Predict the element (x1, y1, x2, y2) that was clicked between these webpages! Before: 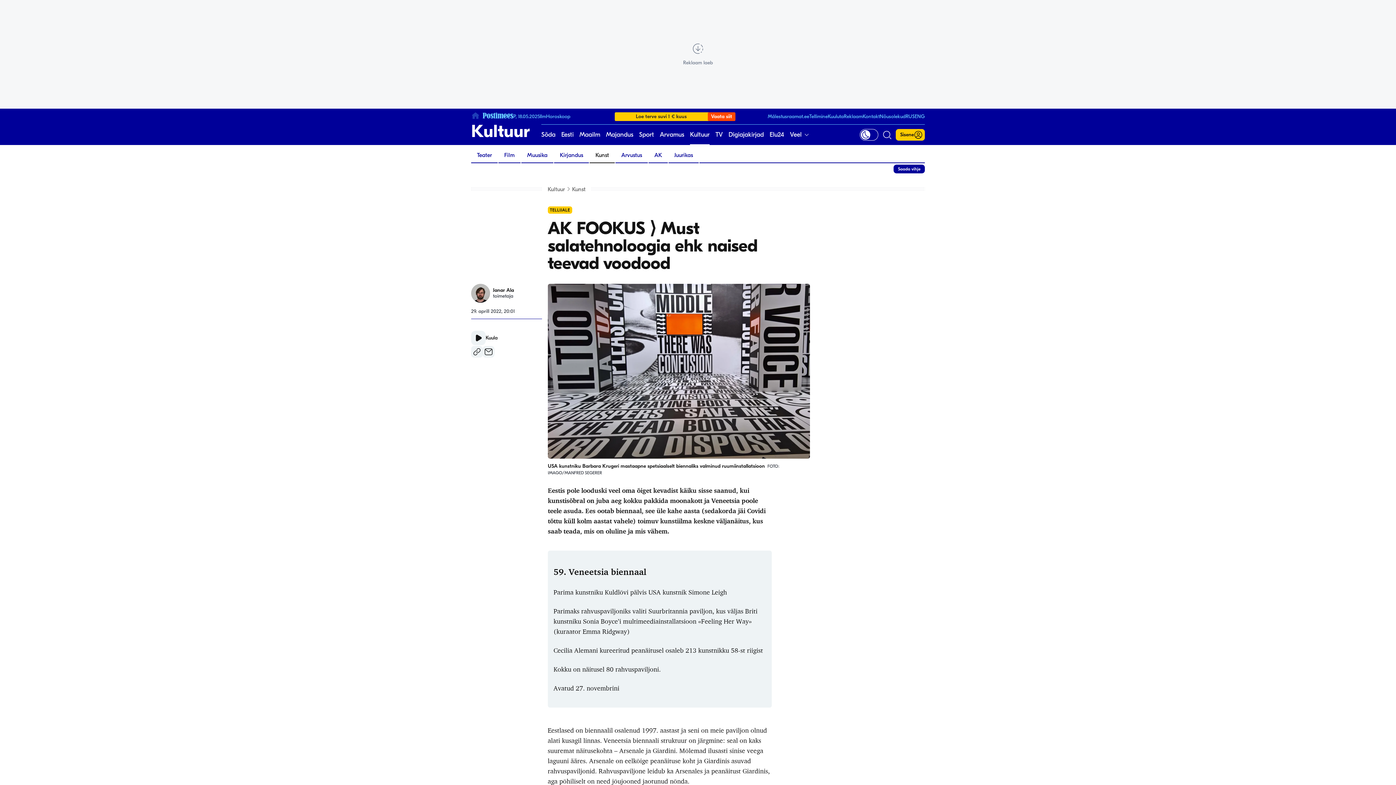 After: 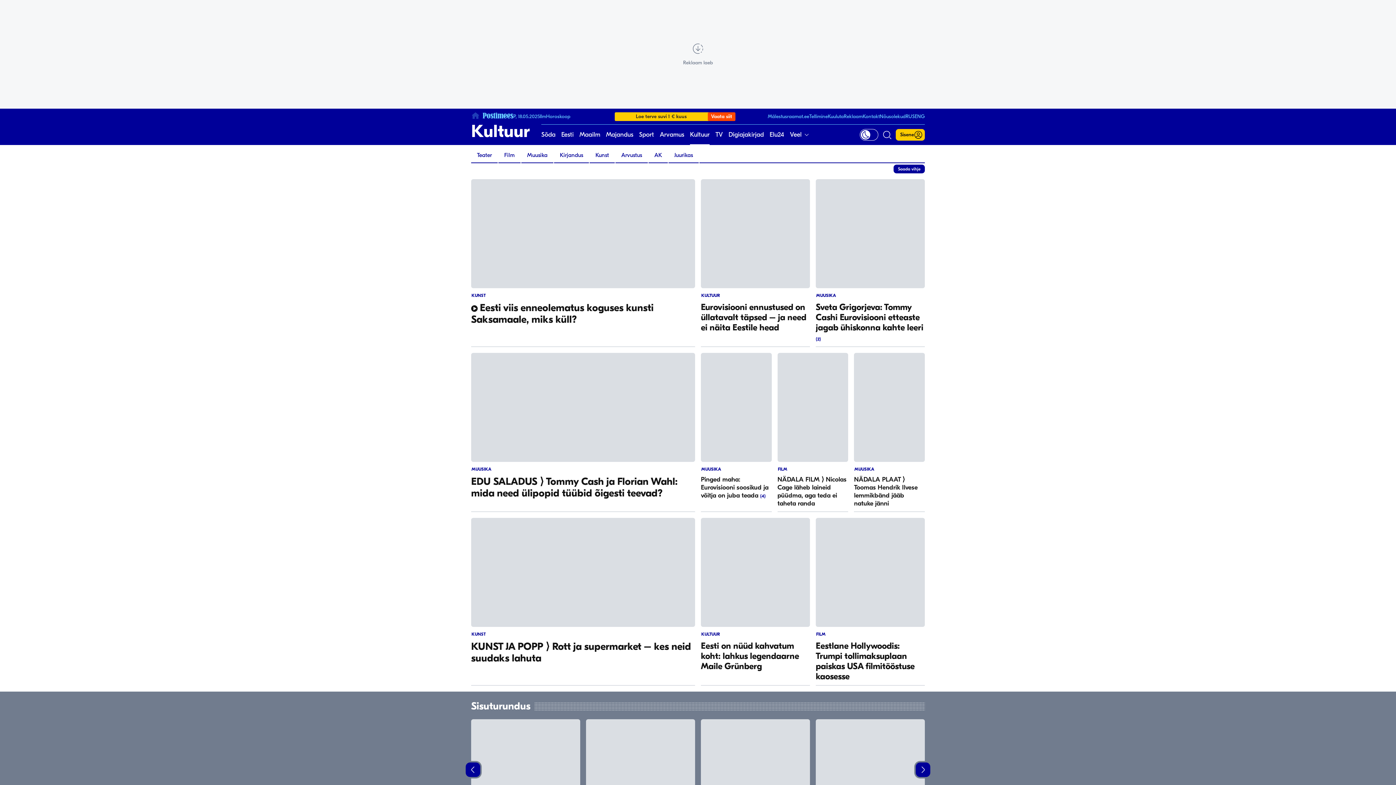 Action: label: Kultuur bbox: (547, 186, 564, 192)